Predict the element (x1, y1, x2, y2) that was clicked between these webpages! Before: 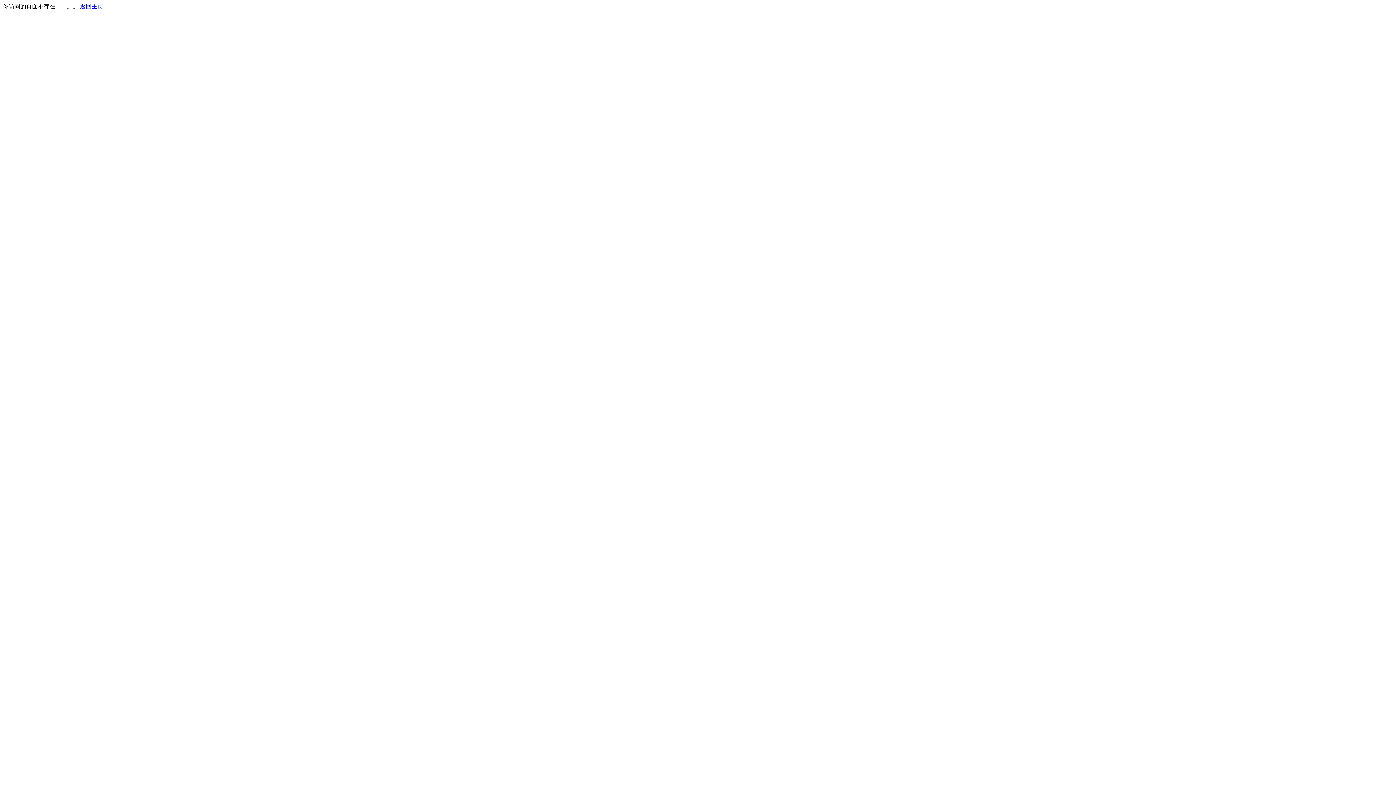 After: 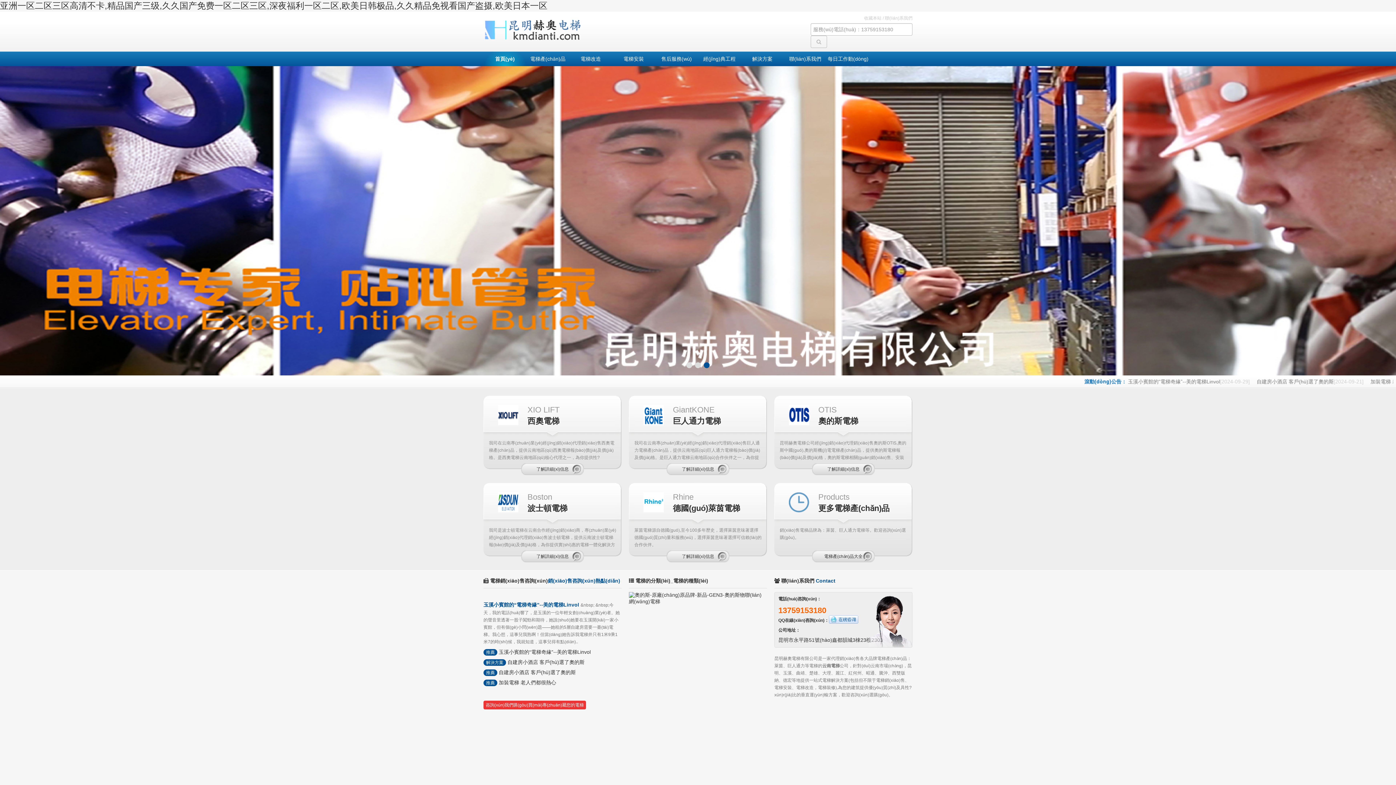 Action: label: 返回主页 bbox: (80, 3, 103, 9)